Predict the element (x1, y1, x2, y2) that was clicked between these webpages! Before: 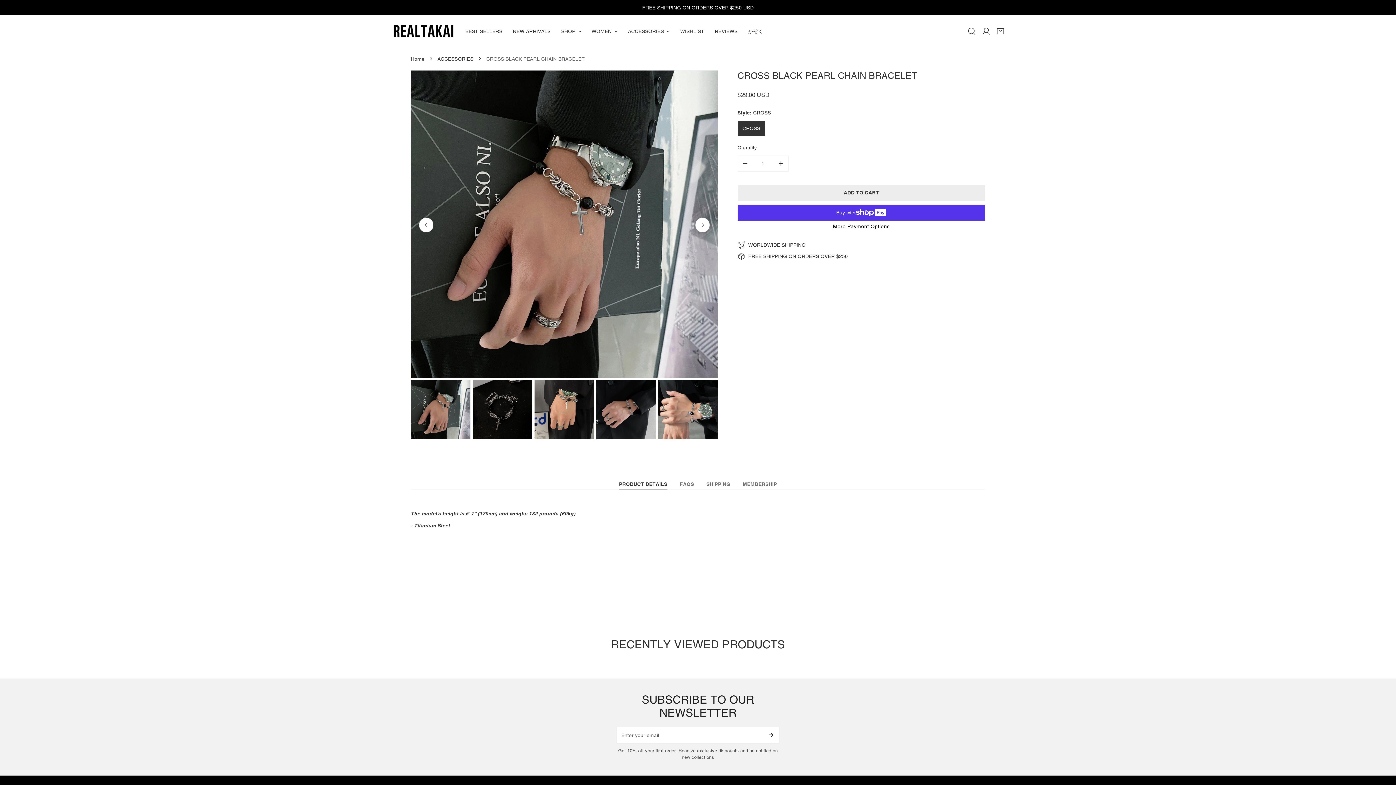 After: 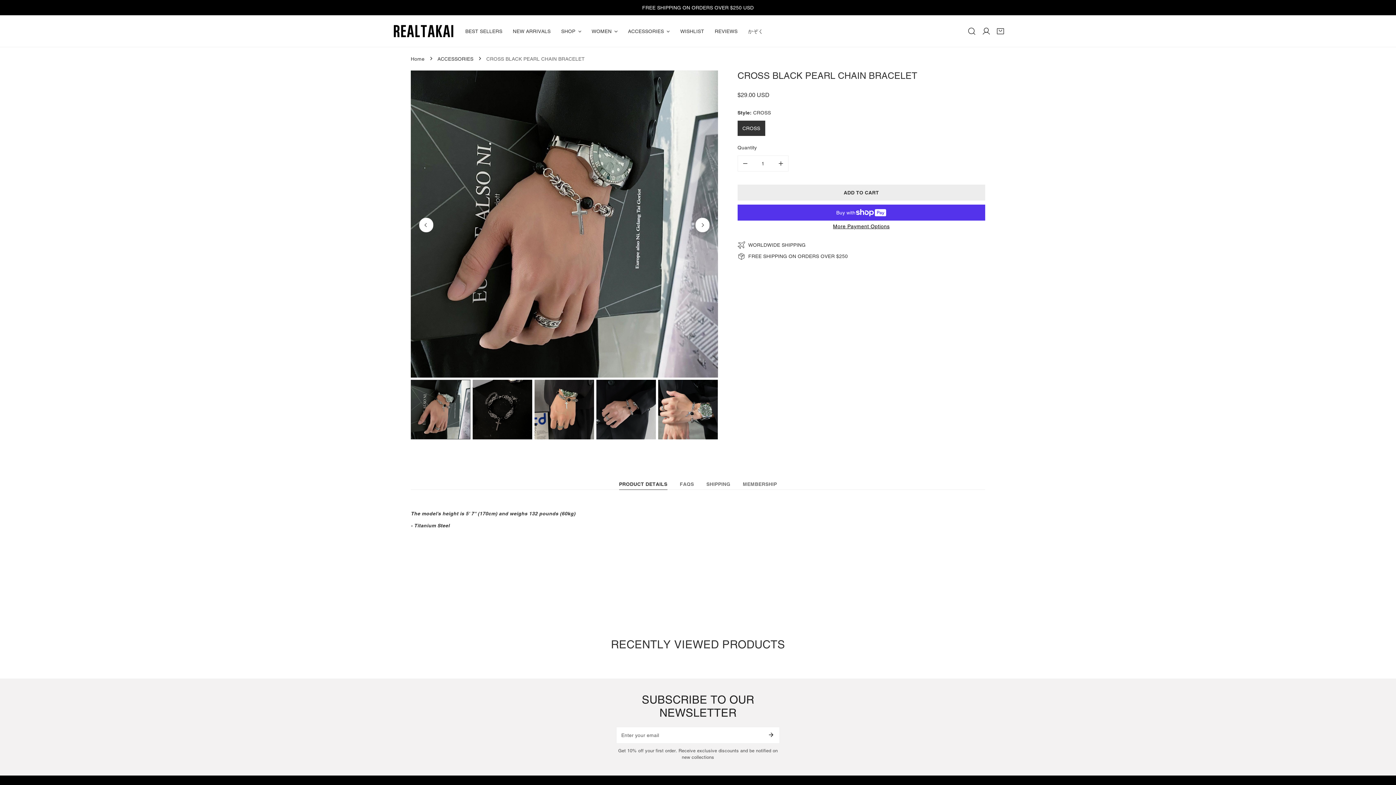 Action: label: PRODUCT DETAILS bbox: (619, 478, 667, 490)